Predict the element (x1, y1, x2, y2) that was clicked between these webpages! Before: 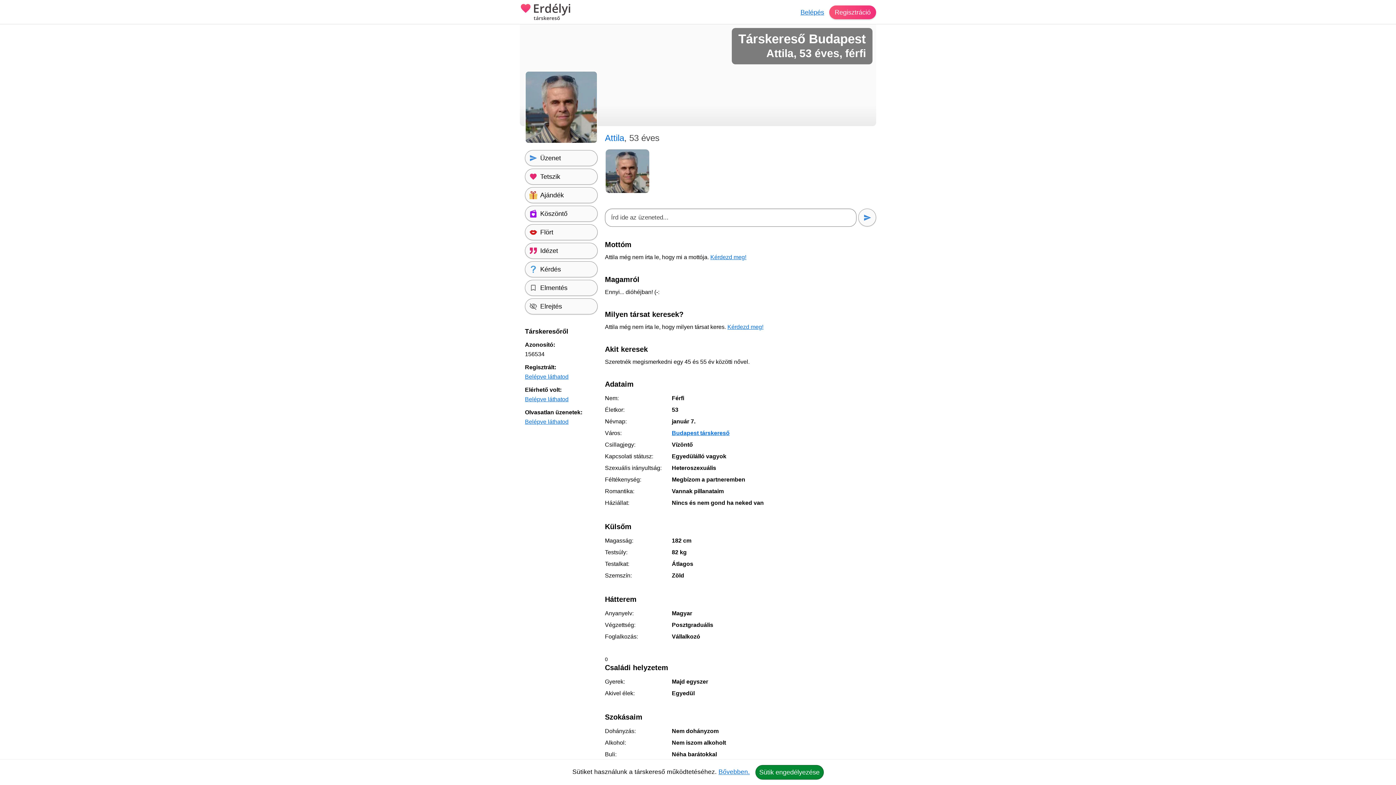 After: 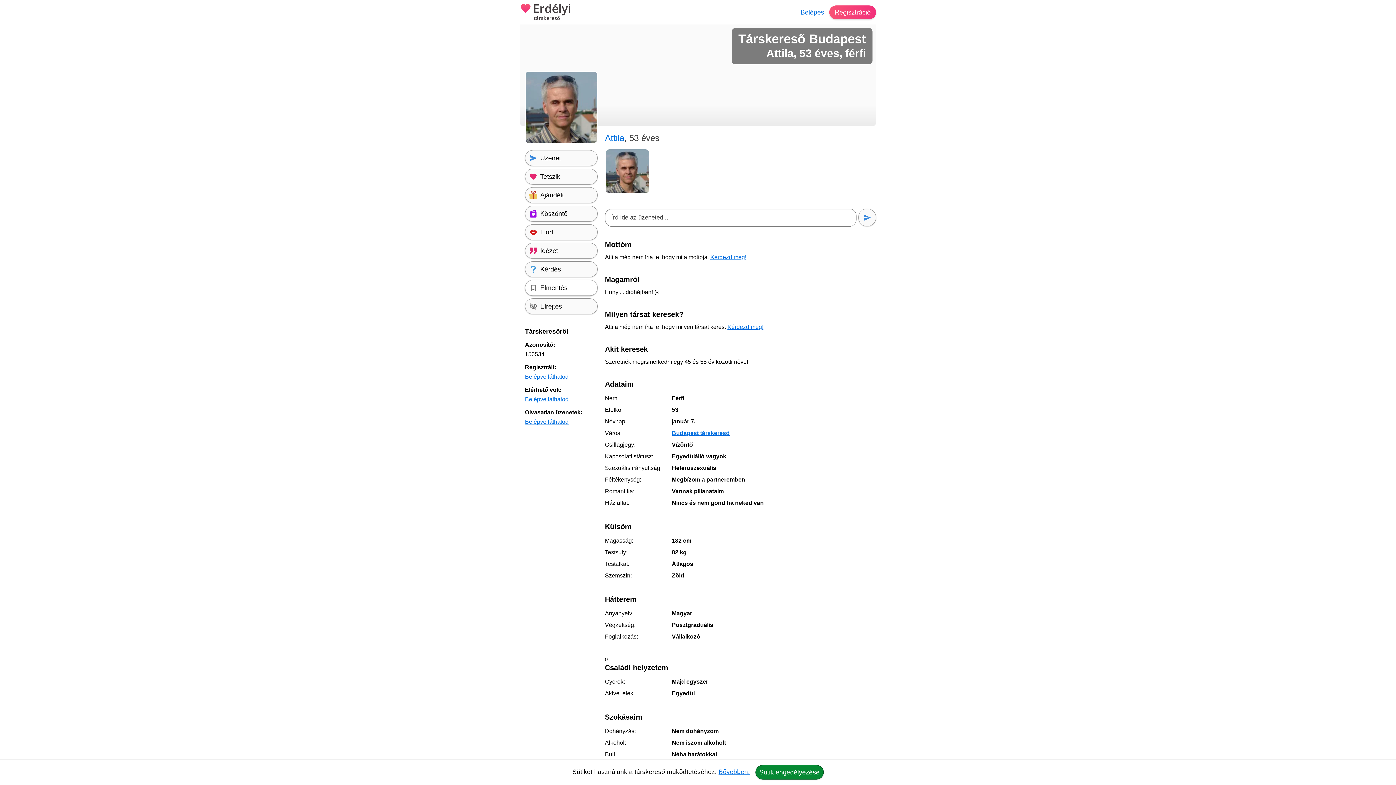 Action: label: Elmentés bbox: (525, 280, 597, 296)